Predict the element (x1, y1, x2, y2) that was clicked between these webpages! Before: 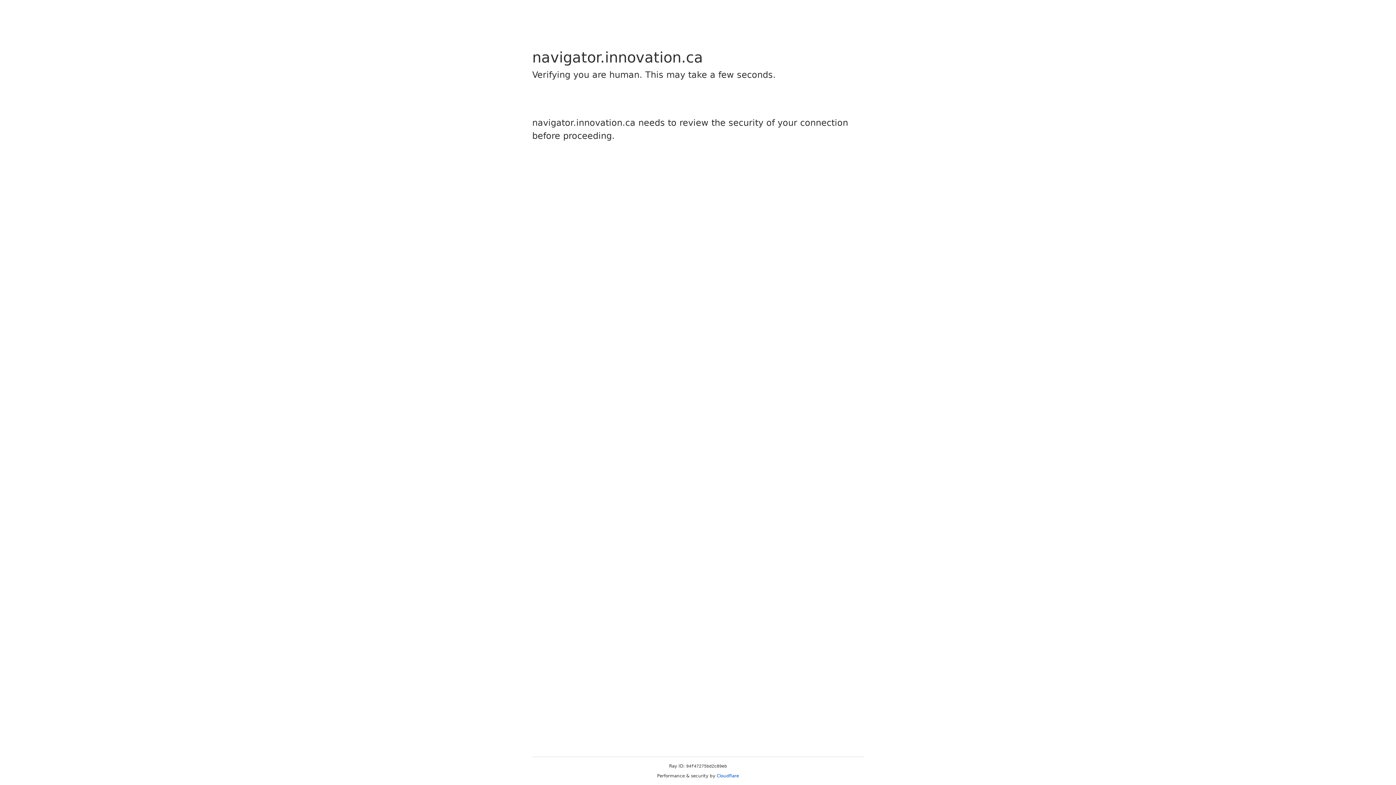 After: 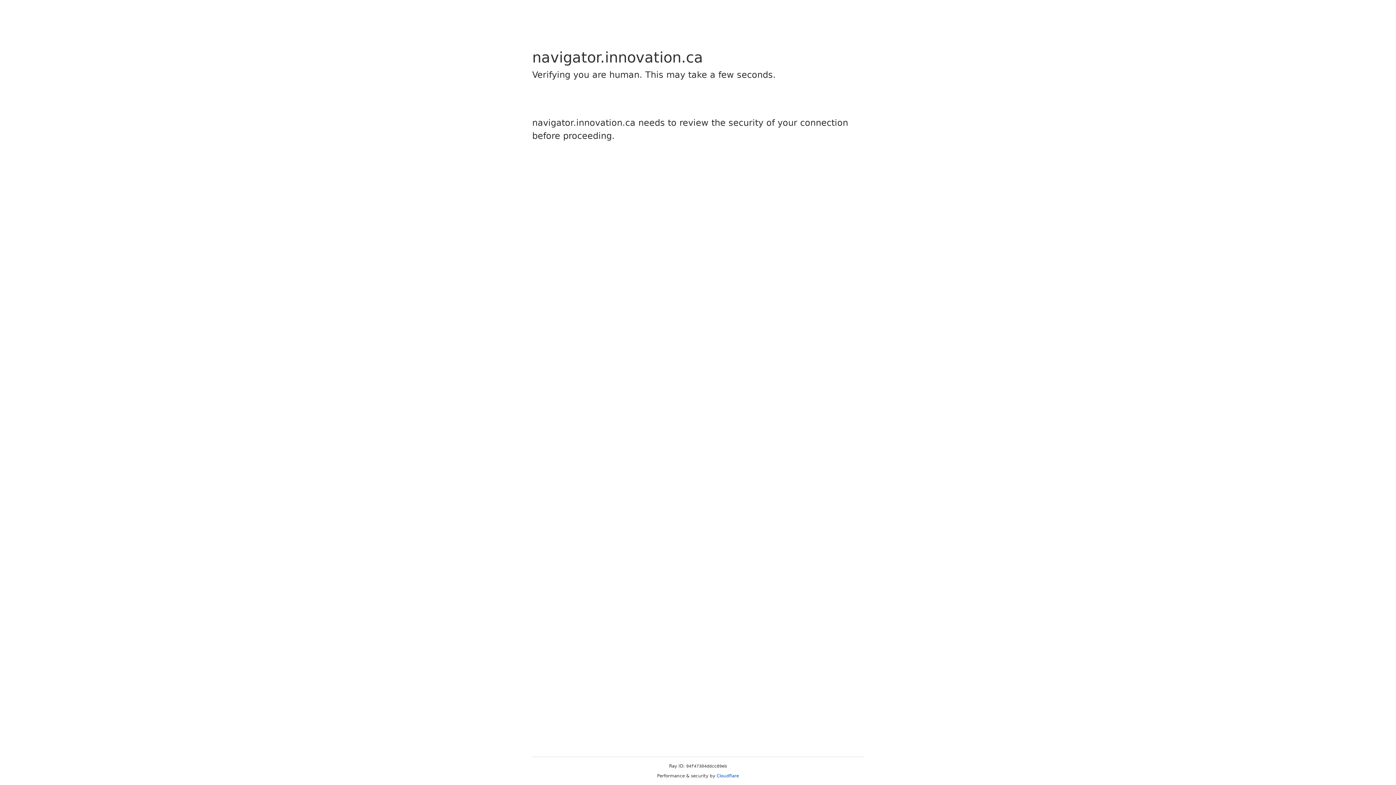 Action: label: Cloudflare bbox: (716, 773, 739, 778)